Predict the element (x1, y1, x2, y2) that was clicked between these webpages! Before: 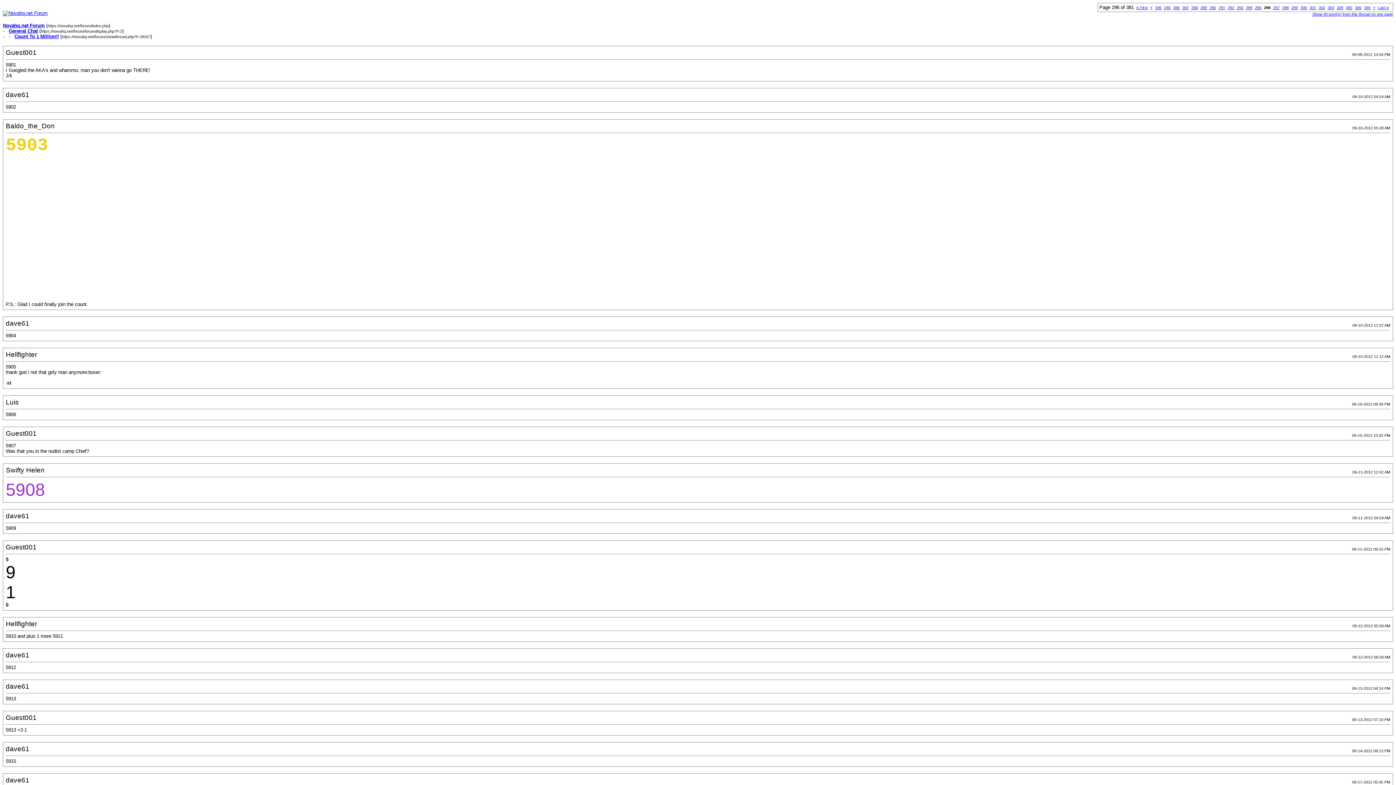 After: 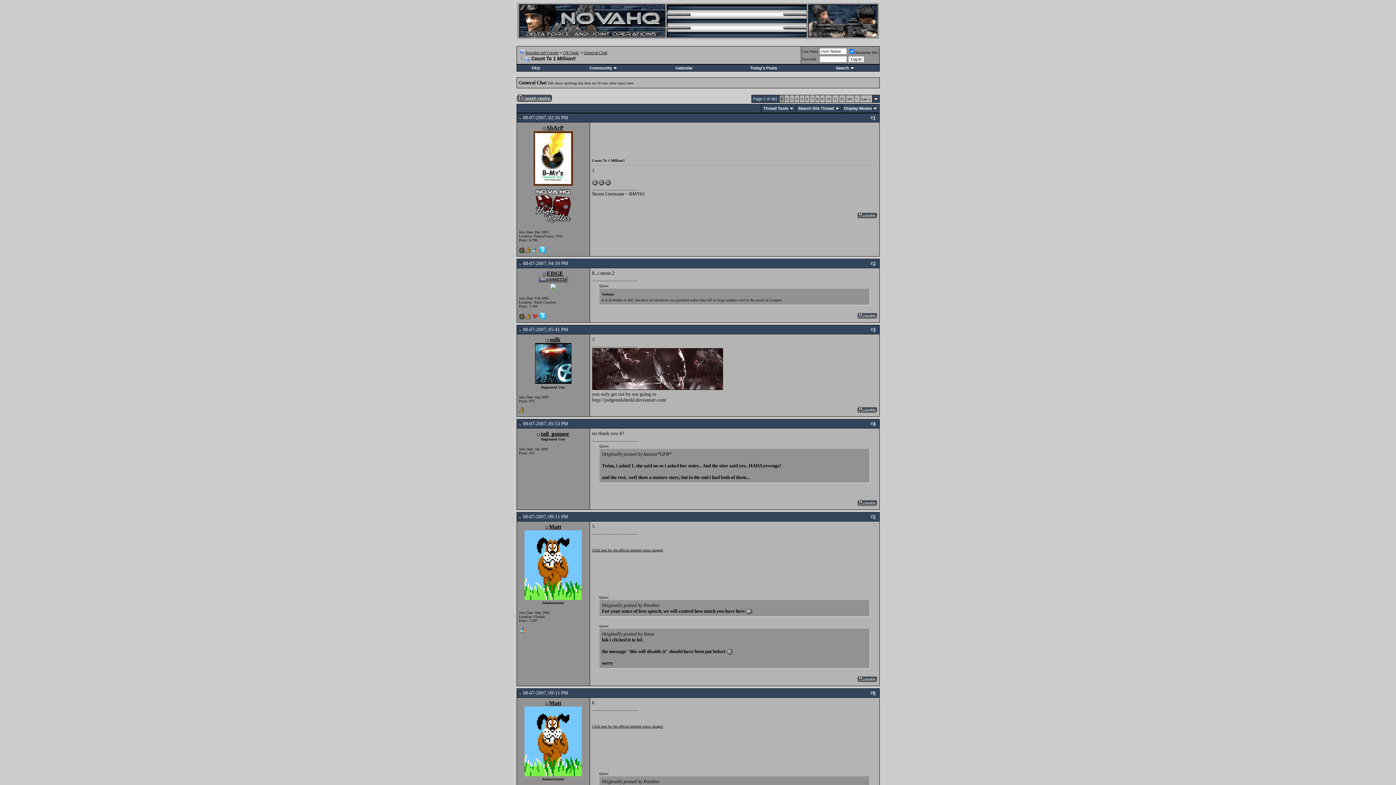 Action: bbox: (14, 33, 58, 39) label: Count To 1 Million!!